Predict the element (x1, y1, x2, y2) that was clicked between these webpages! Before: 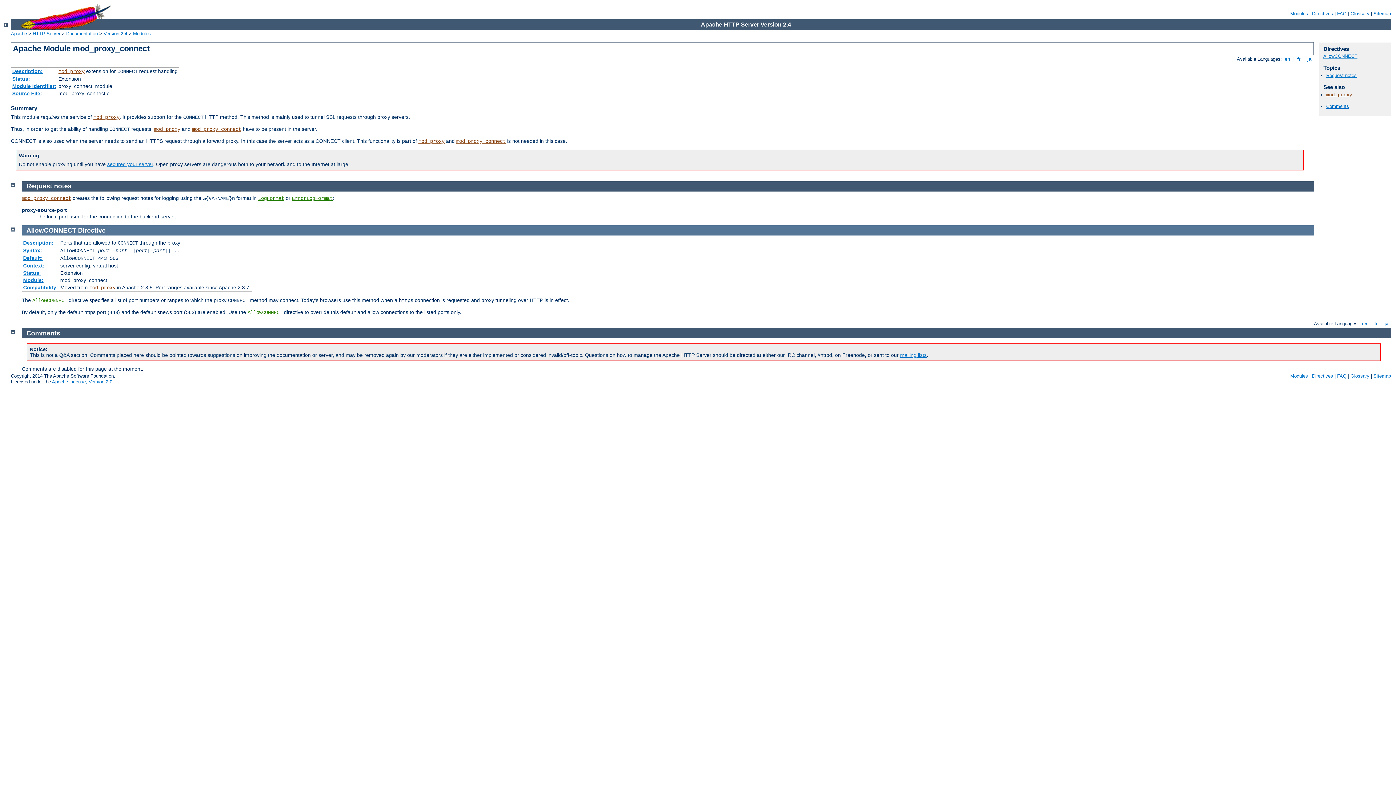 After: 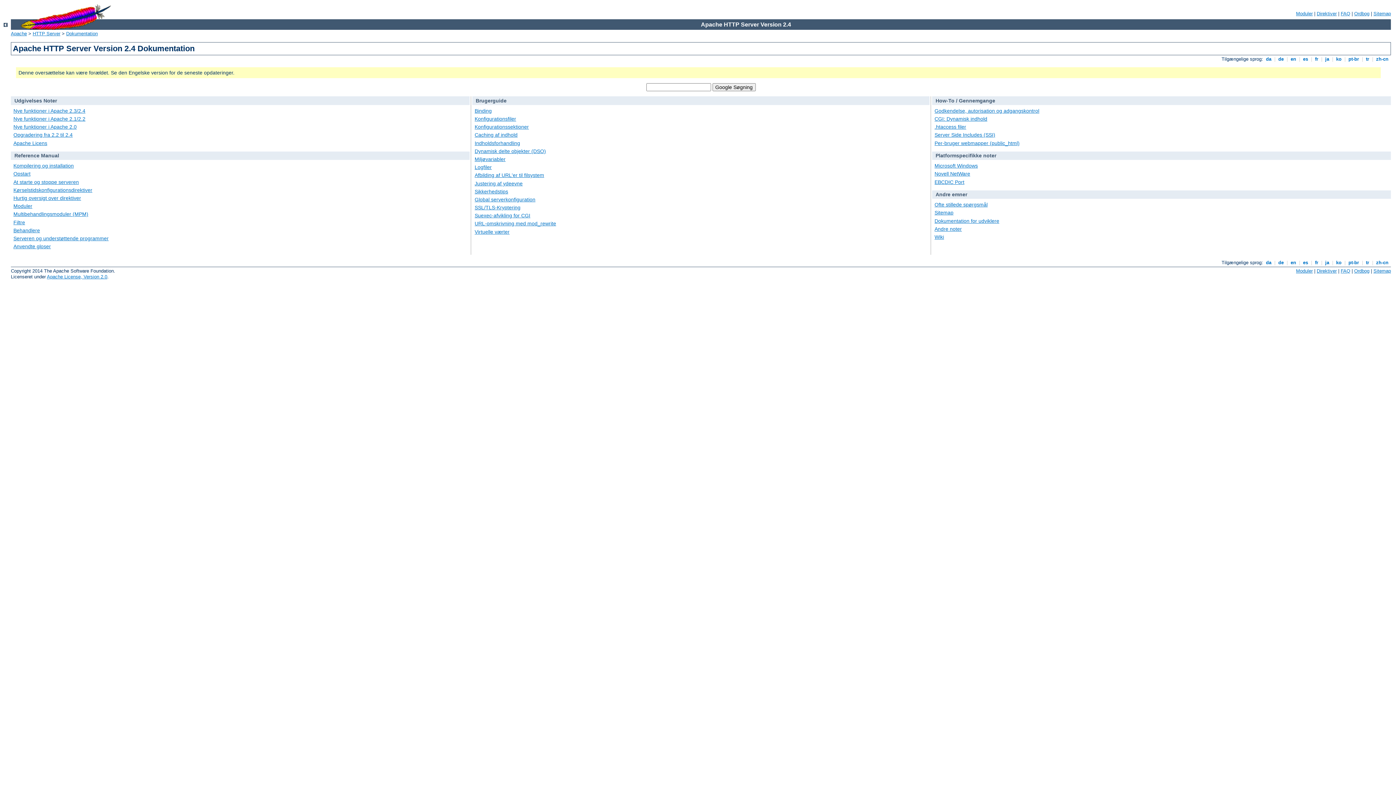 Action: label: Version 2.4 bbox: (103, 30, 127, 36)